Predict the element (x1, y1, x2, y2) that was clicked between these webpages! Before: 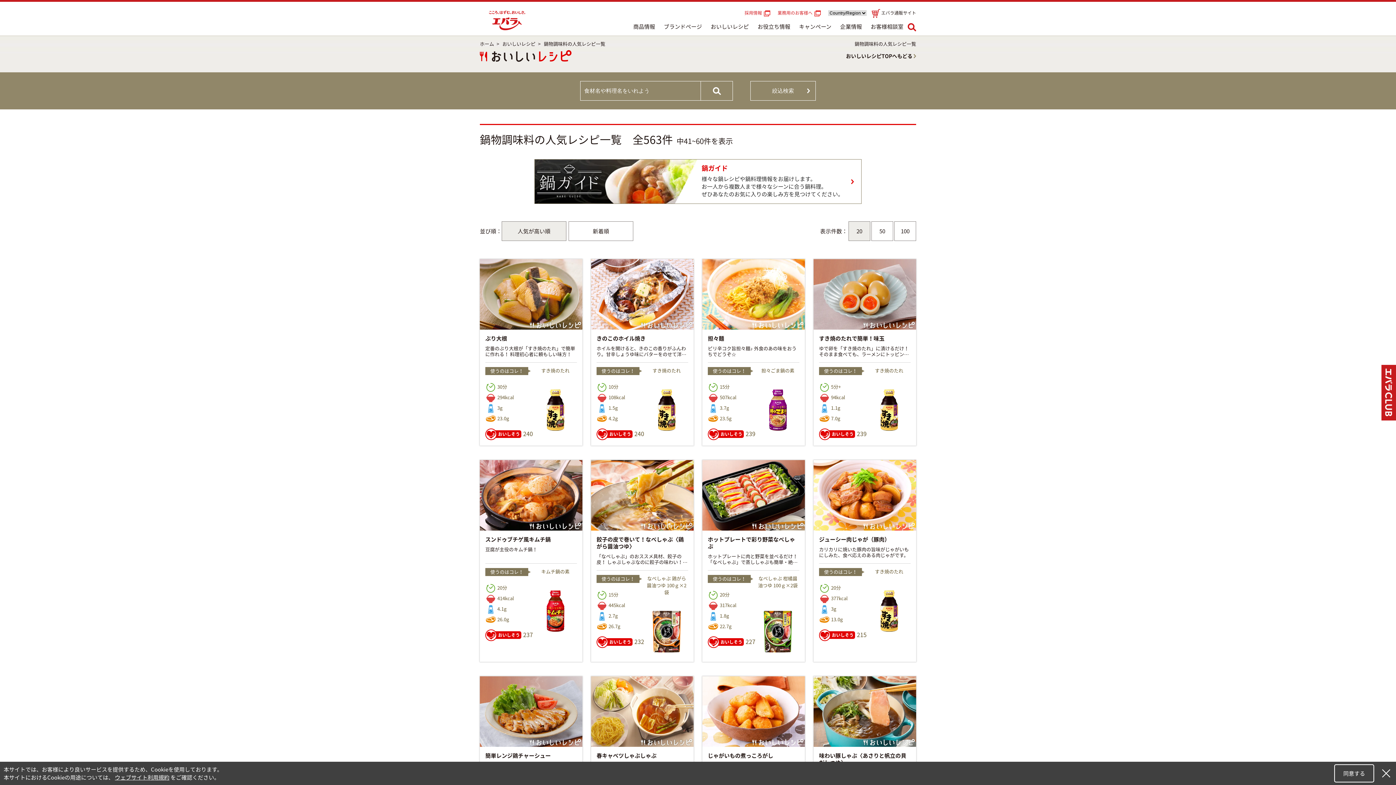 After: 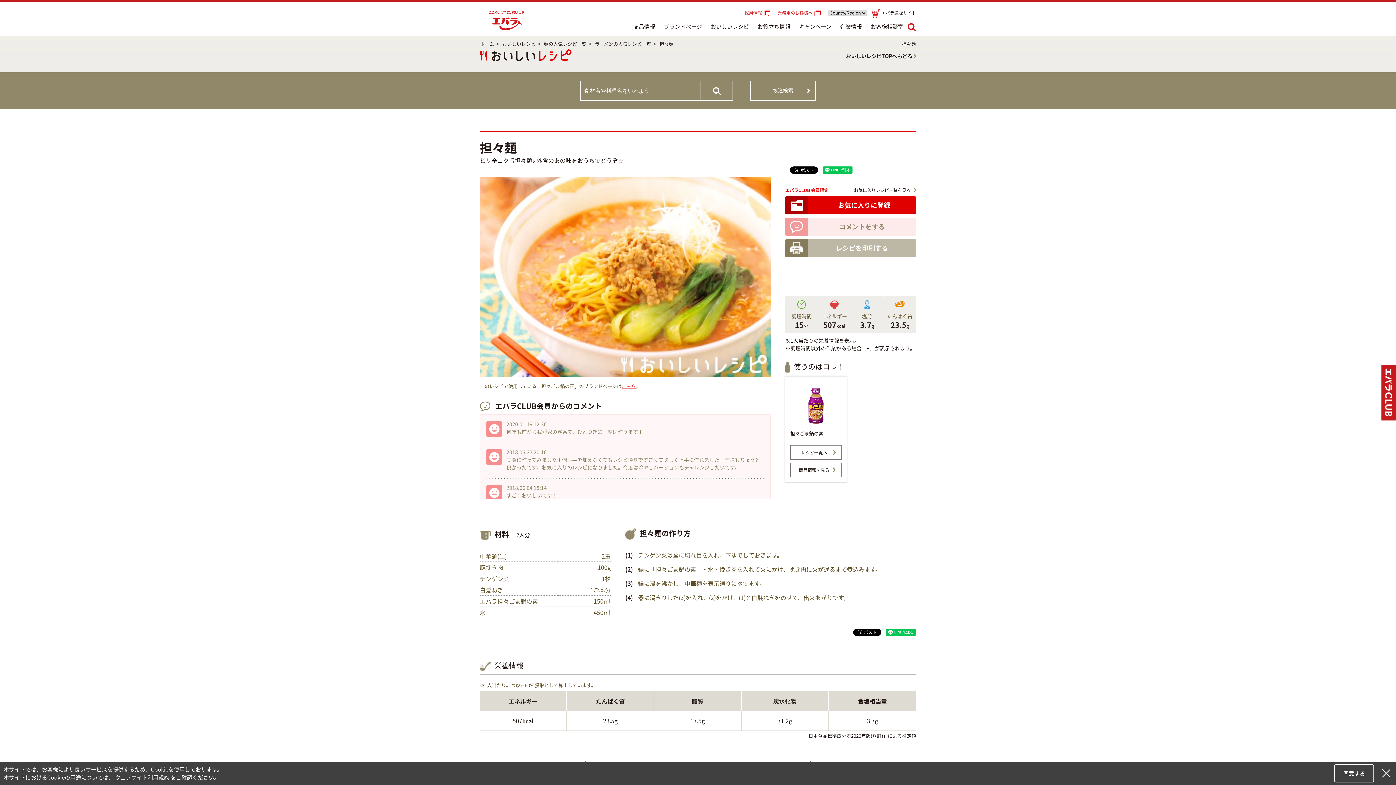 Action: label: 担々麺
ピリ辛コク旨担々麺♪ 外食のあの味をおうちでどうぞ☆

使うのはコレ！

15分
507kcal
3.7g
23.5g
担々ごま鍋の素
おいしそう
239 bbox: (702, 259, 805, 445)